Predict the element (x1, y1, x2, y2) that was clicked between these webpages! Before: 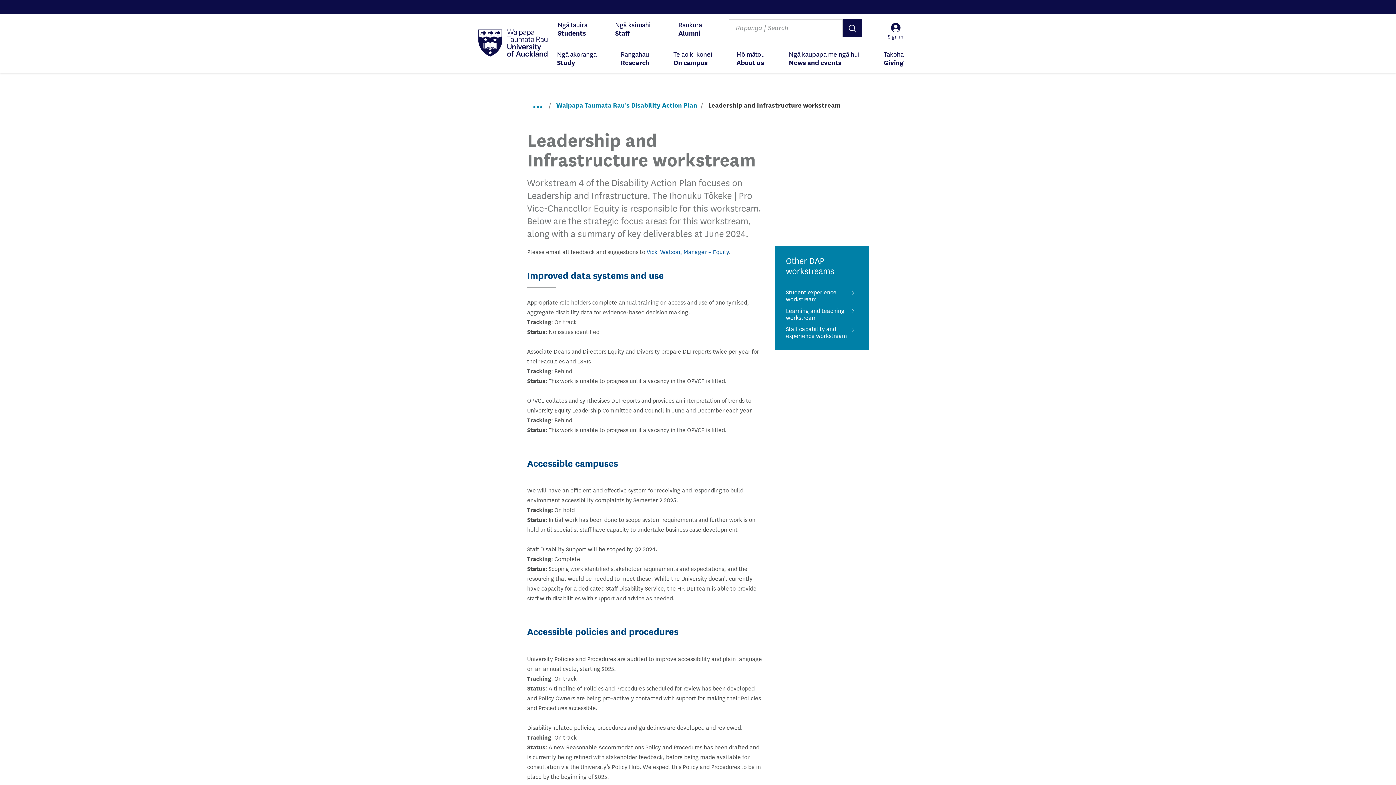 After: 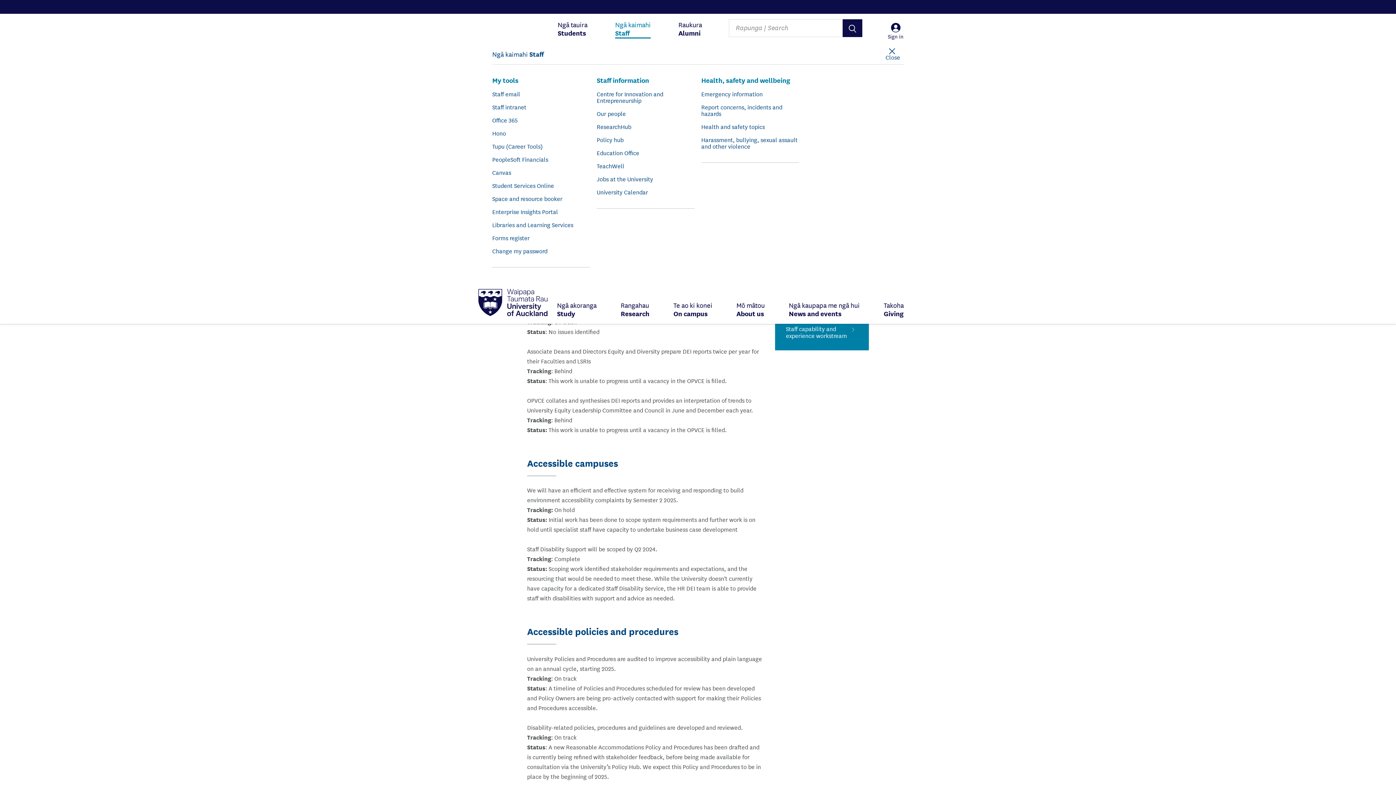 Action: label: Ngā kaimahi
Staff bbox: (615, 13, 650, 43)